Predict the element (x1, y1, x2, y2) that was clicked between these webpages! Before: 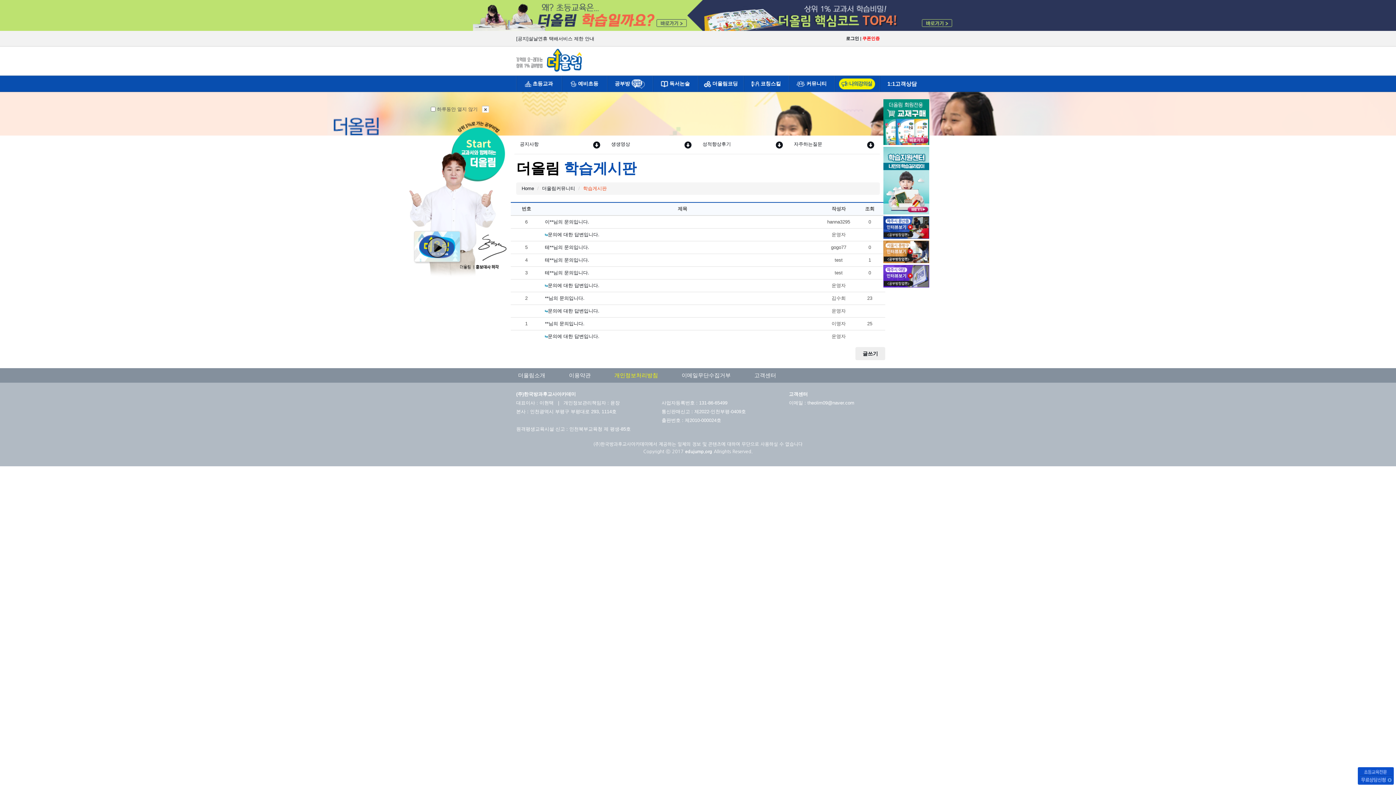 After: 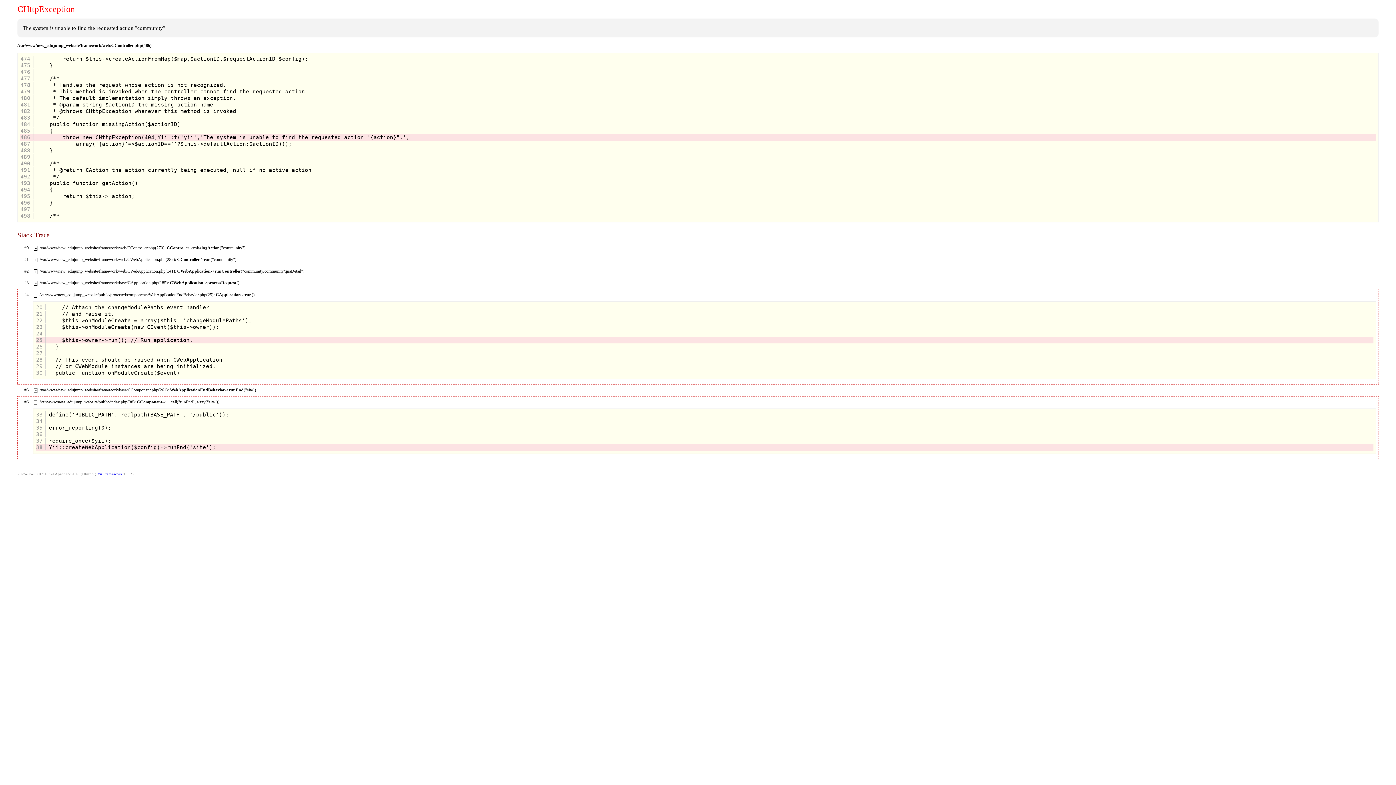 Action: bbox: (545, 257, 589, 262) label: 테**님의 문의입니다.